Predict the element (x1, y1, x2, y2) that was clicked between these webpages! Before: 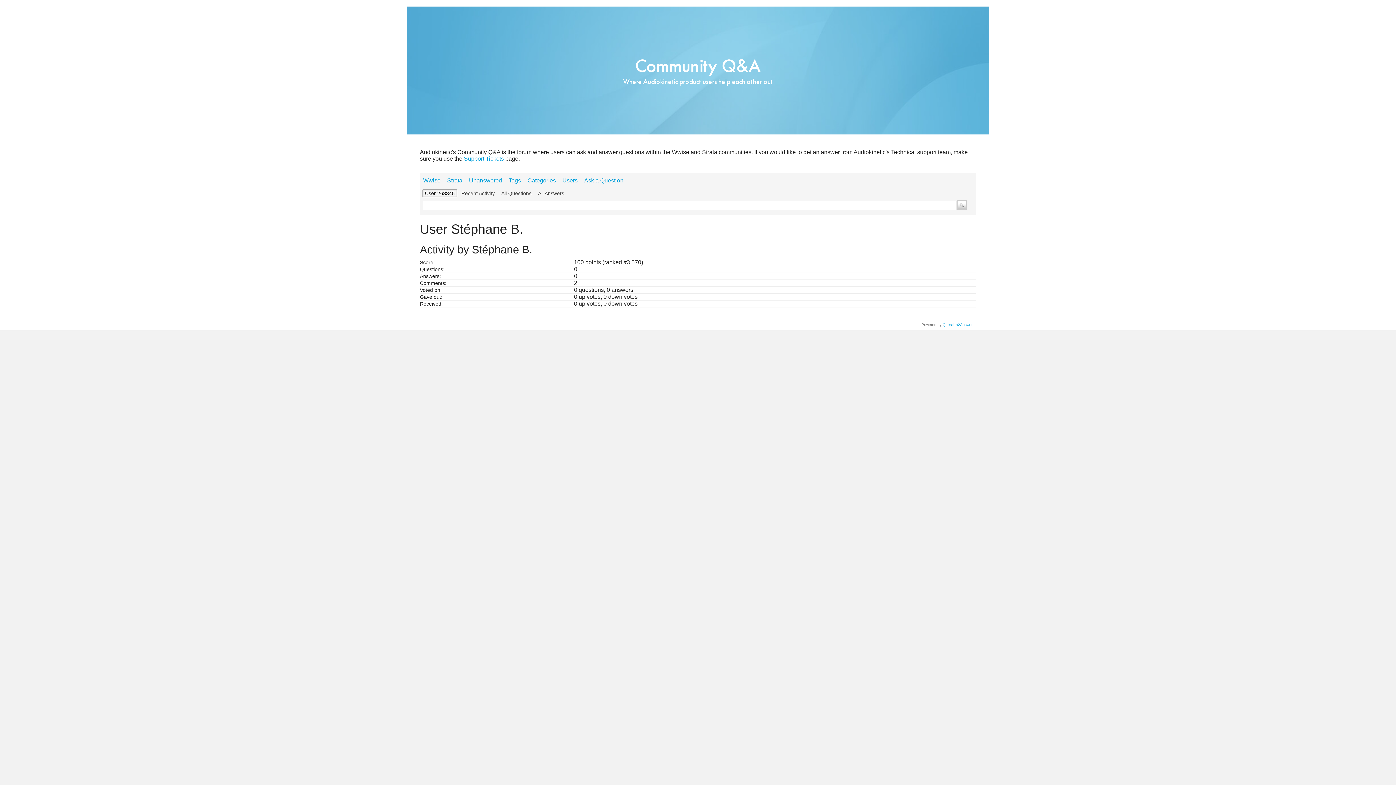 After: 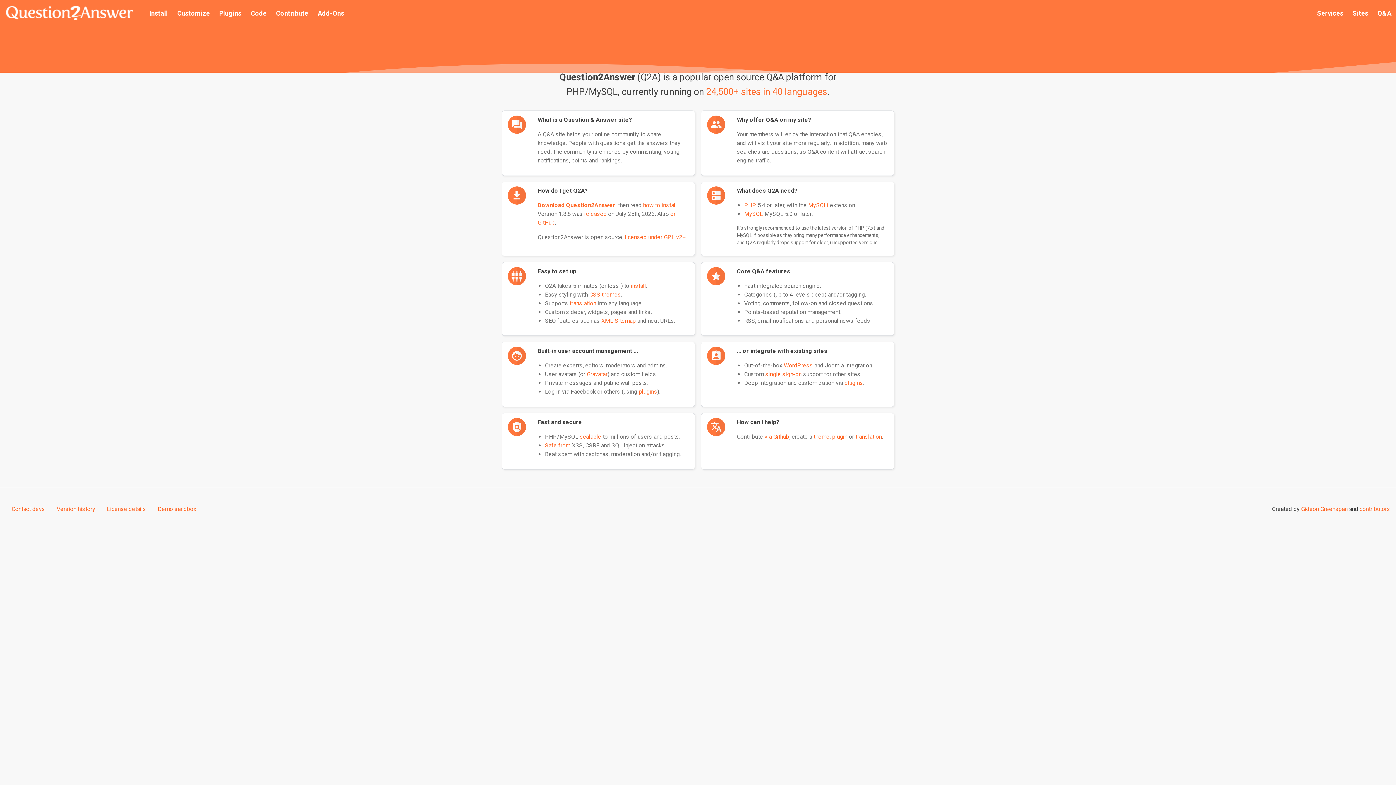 Action: bbox: (942, 322, 972, 326) label: Question2Answer